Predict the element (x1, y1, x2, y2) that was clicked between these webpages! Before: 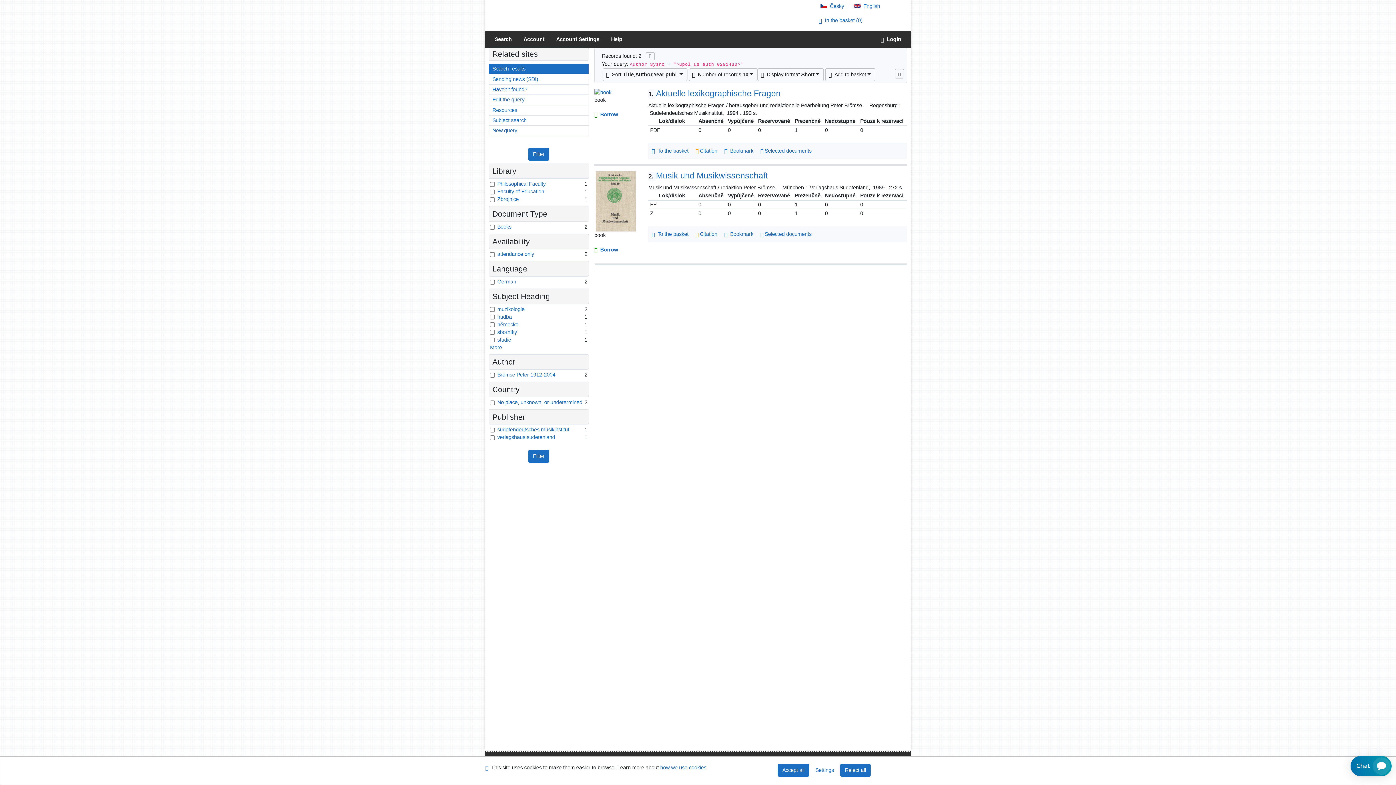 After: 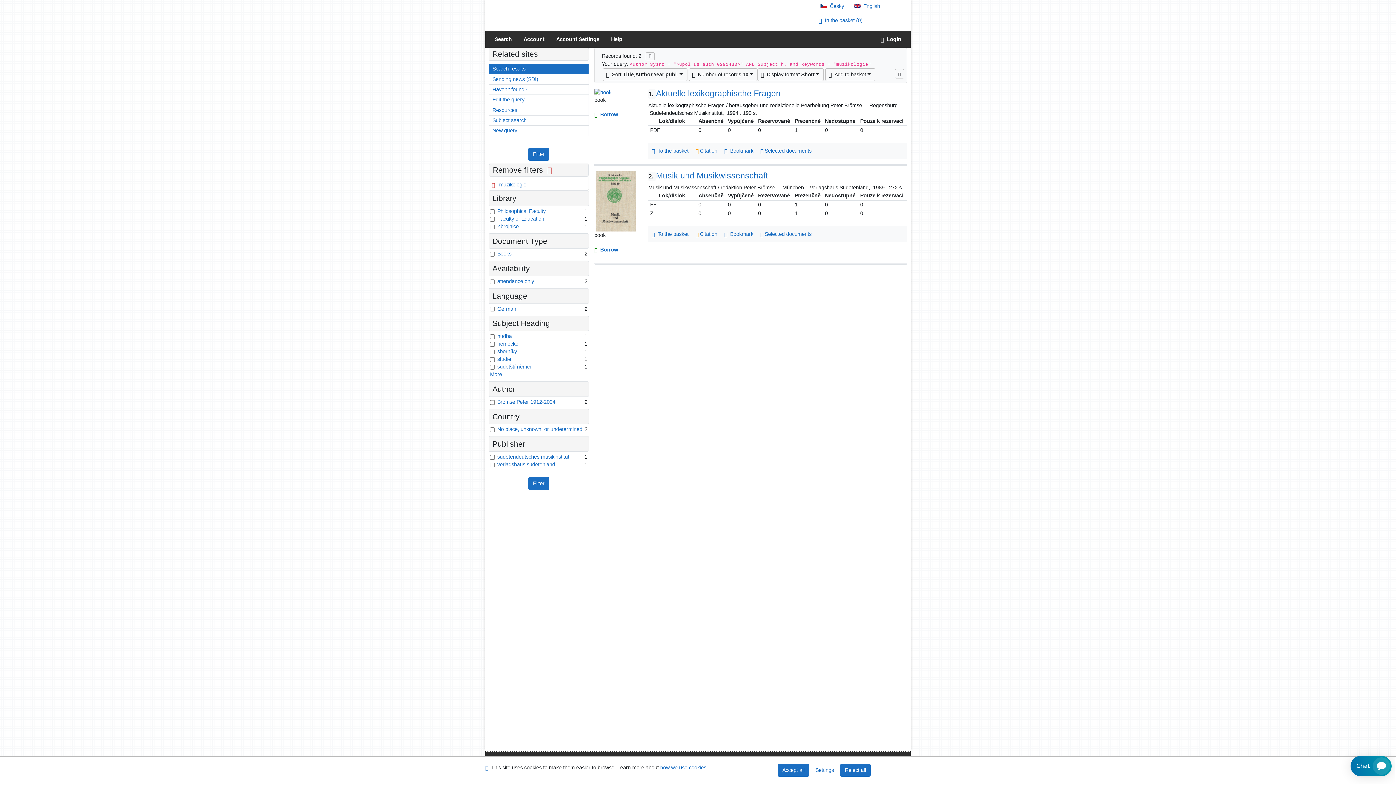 Action: bbox: (497, 306, 524, 312) label: Filter in: muzikologie